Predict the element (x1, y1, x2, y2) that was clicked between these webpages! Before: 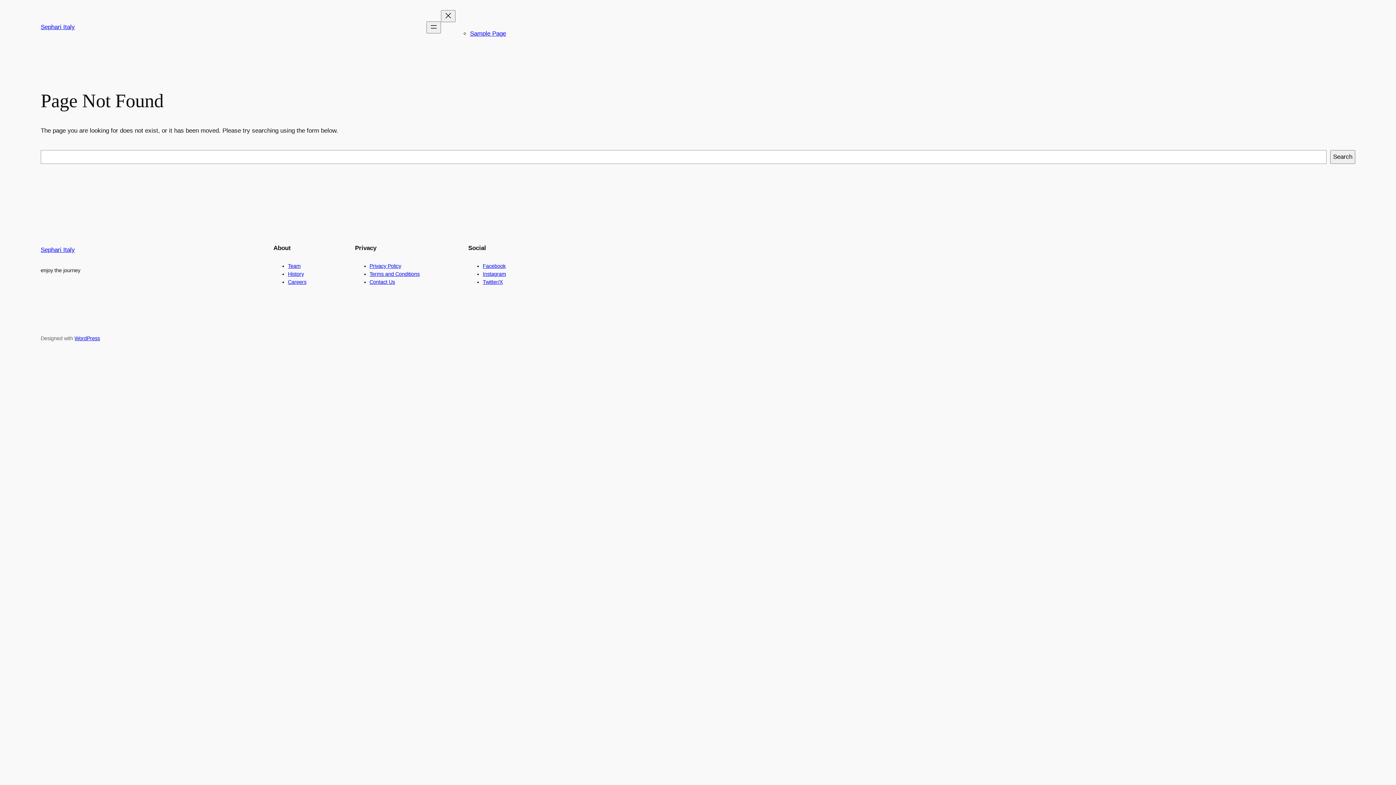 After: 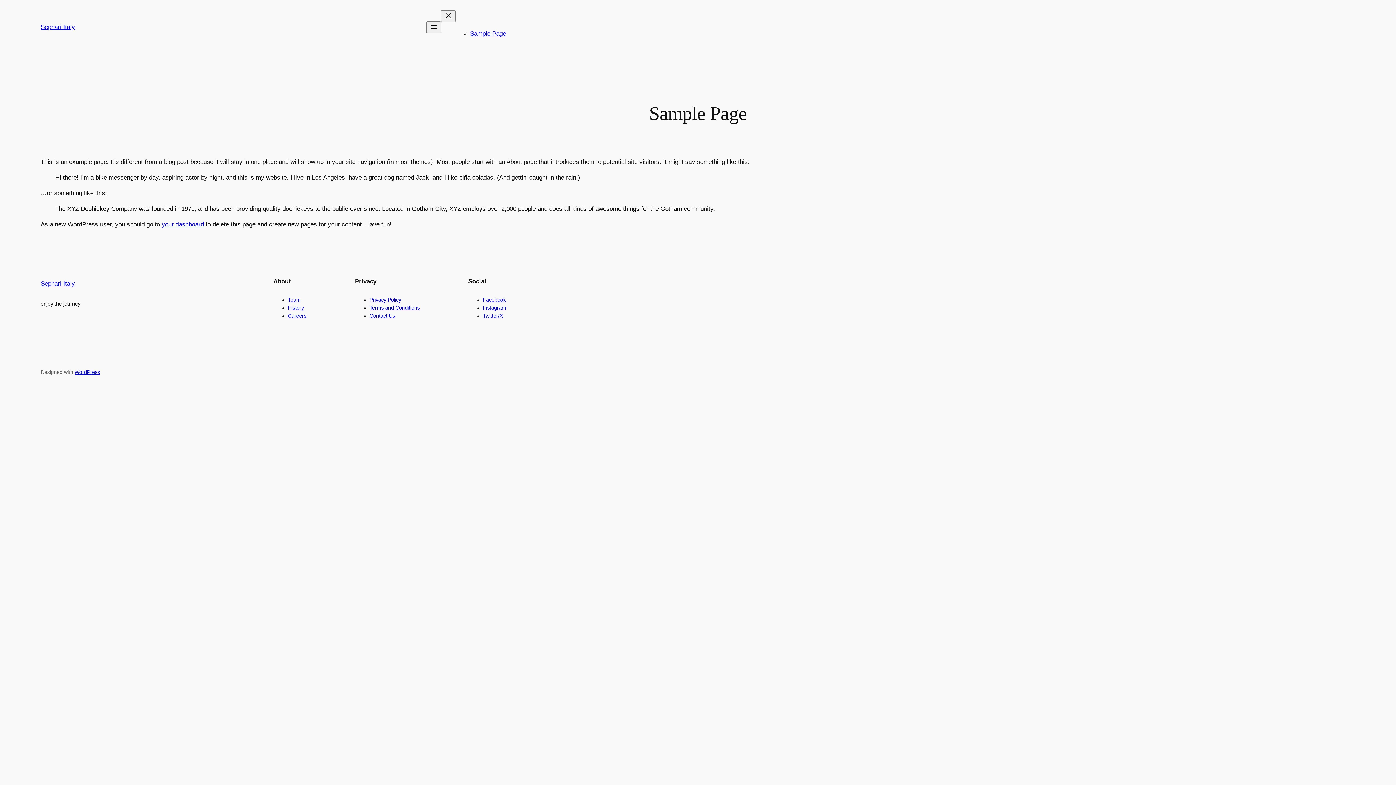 Action: bbox: (470, 30, 506, 37) label: Sample Page